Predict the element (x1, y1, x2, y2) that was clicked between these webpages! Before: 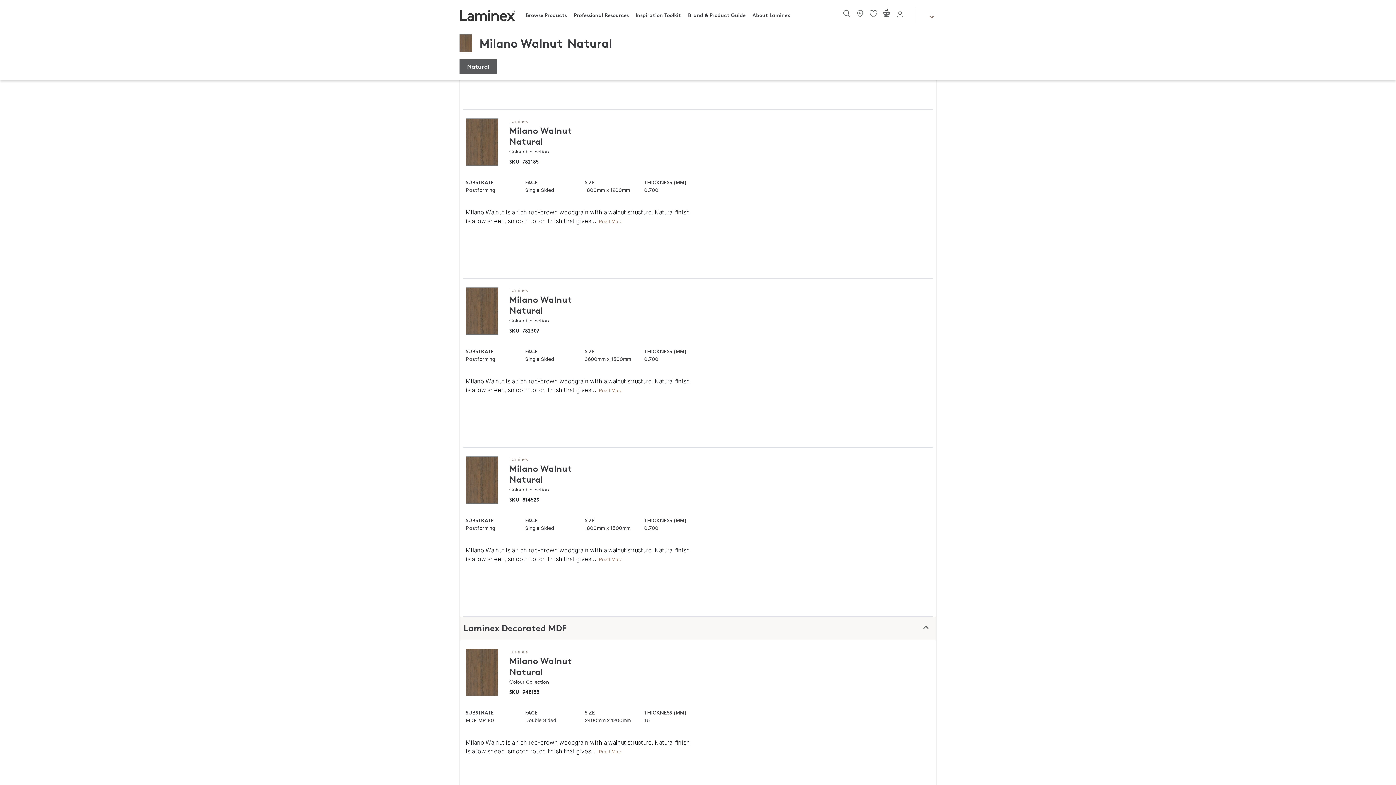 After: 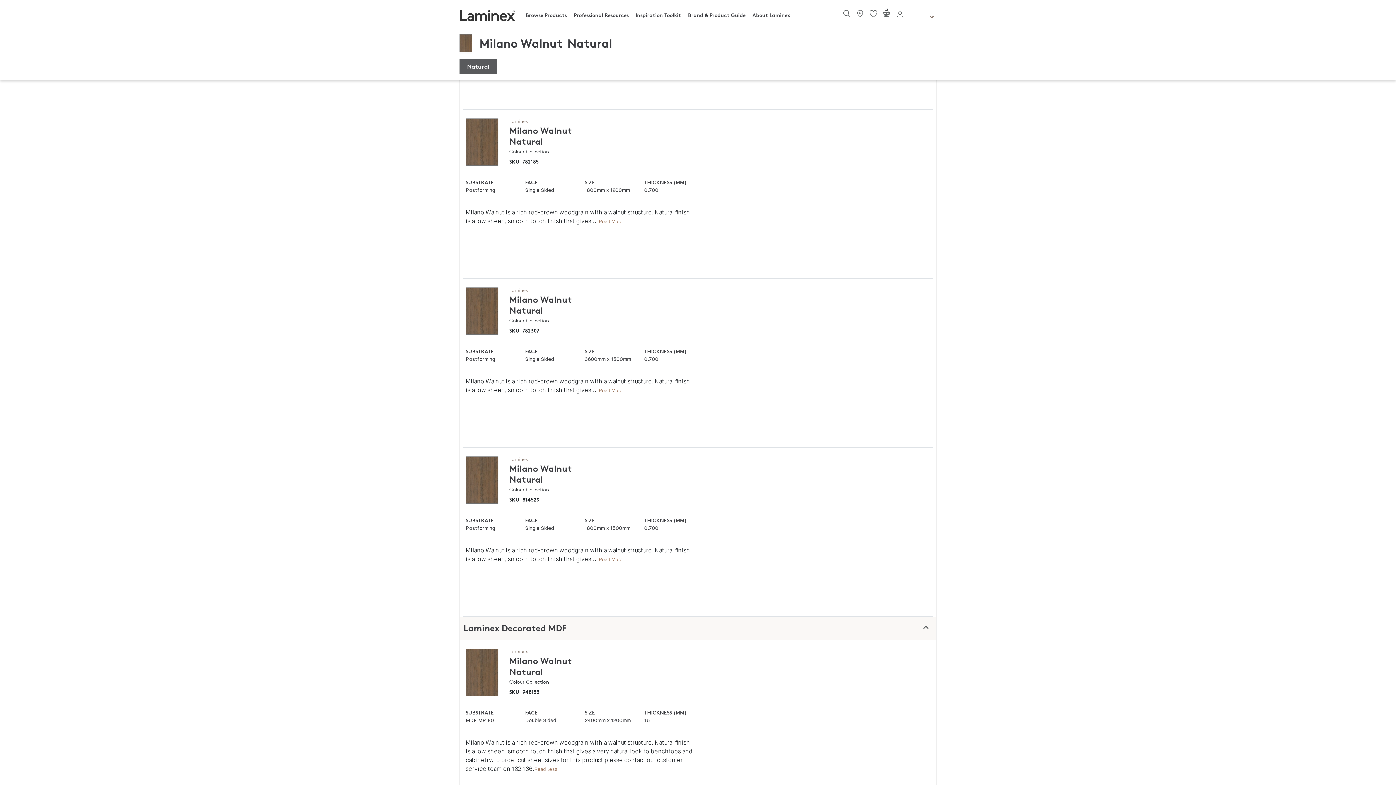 Action: label: Read More bbox: (598, 749, 622, 754)